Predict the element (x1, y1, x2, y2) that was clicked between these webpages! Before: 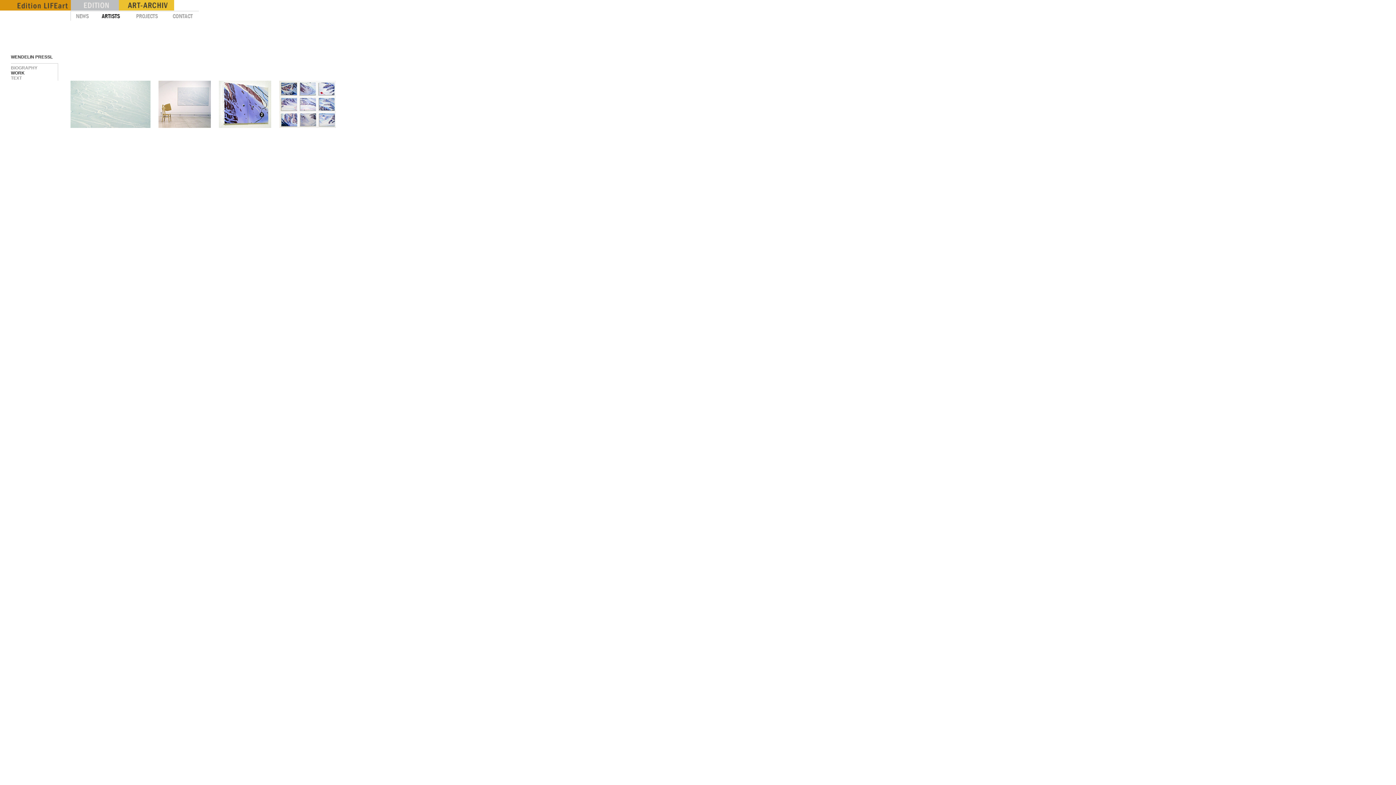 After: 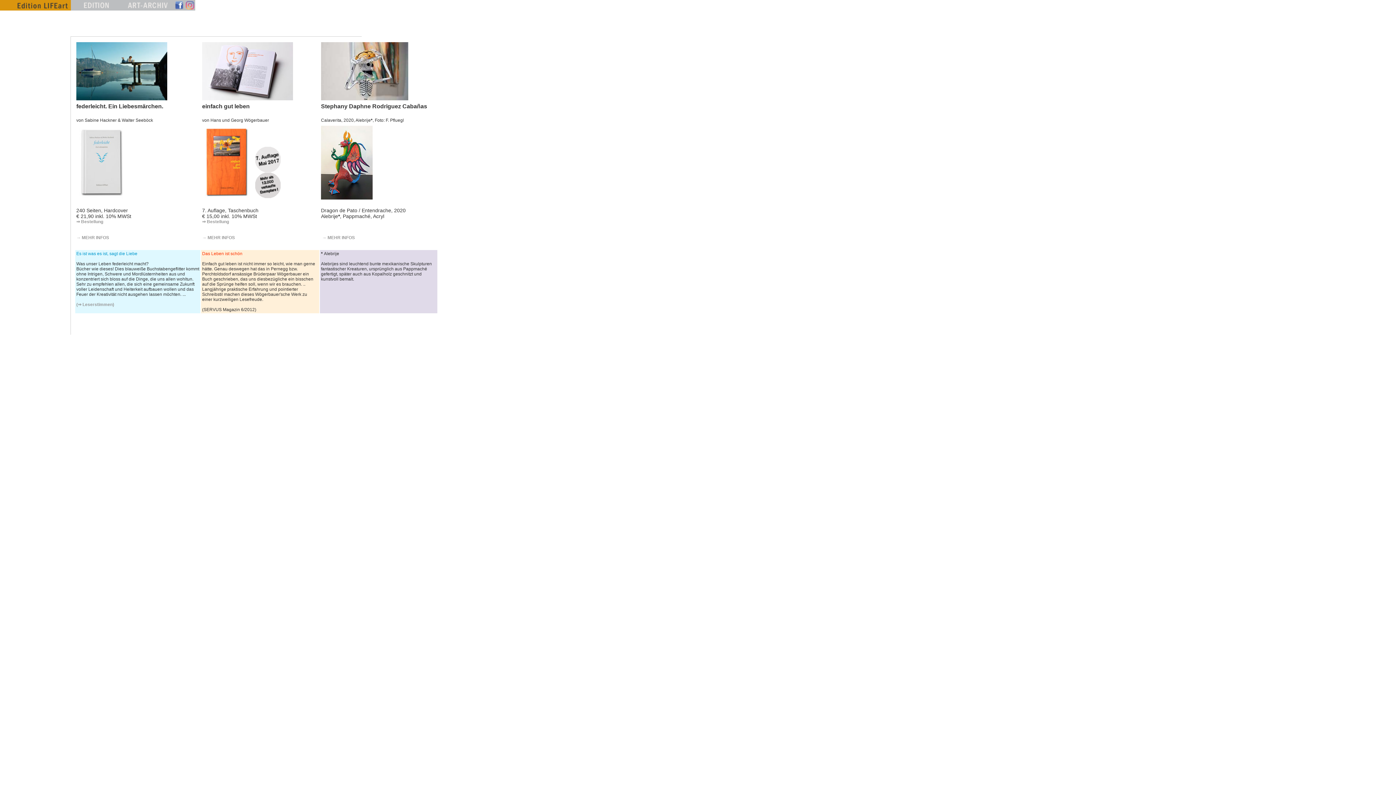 Action: label: Edition Lifeart bbox: (0, 0, 109, 10)